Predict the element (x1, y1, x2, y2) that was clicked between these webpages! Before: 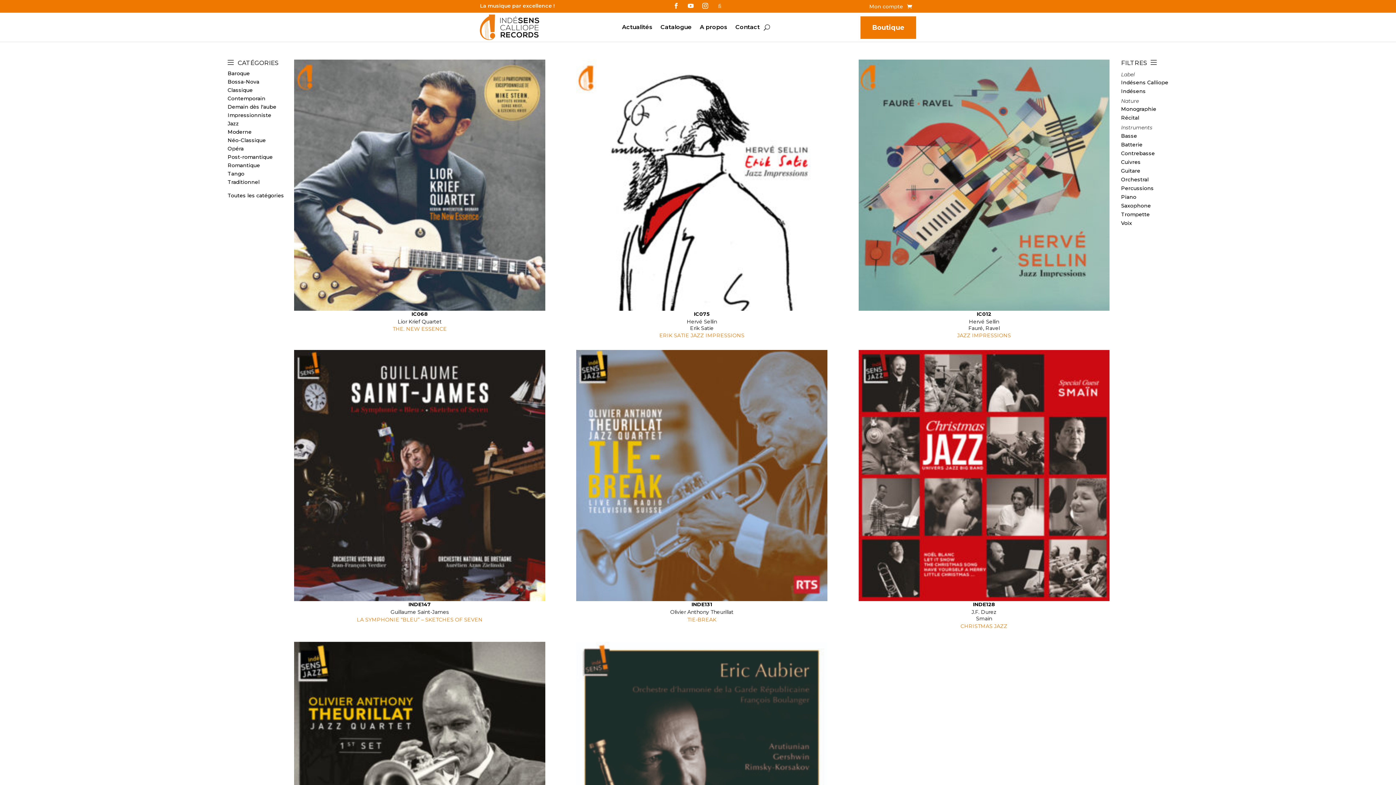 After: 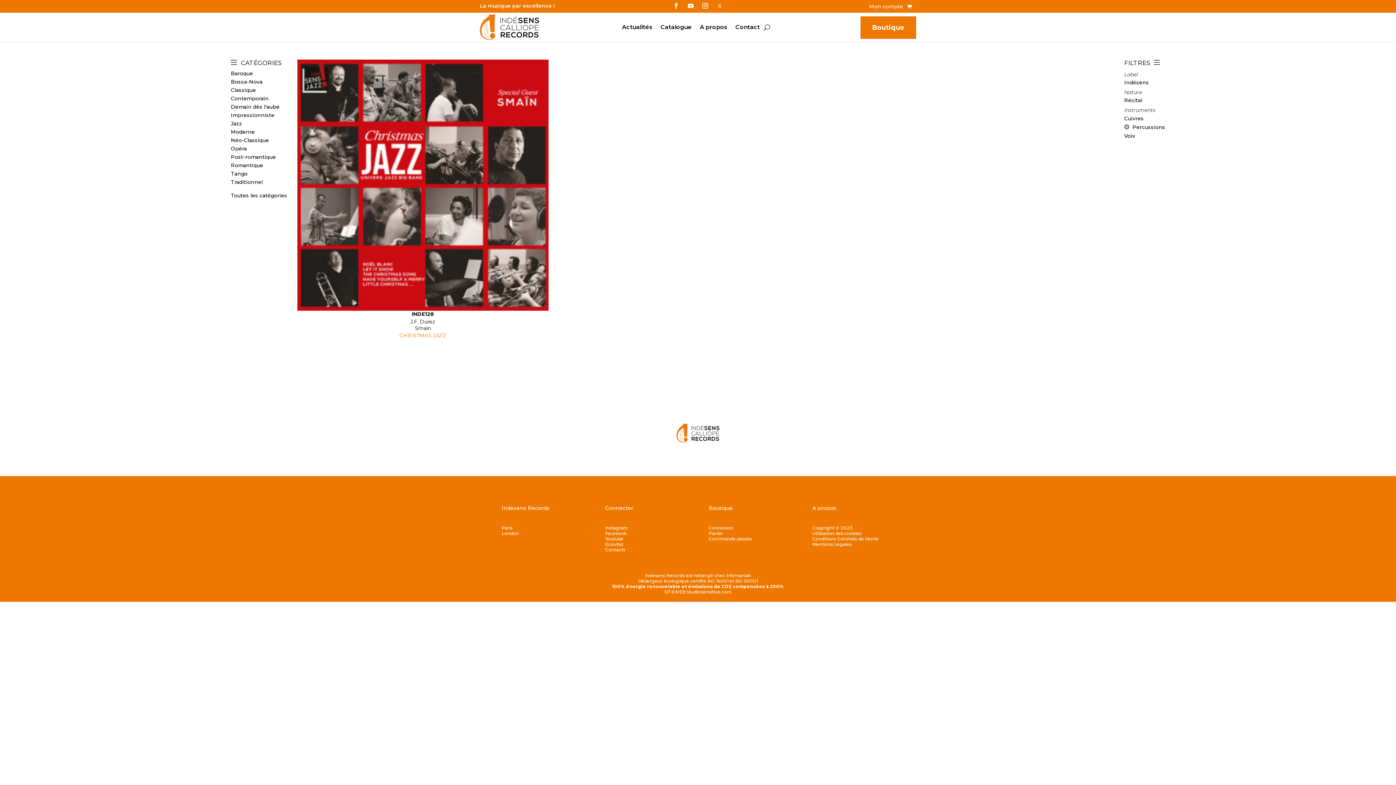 Action: label: Percussions bbox: (1121, 184, 1154, 191)